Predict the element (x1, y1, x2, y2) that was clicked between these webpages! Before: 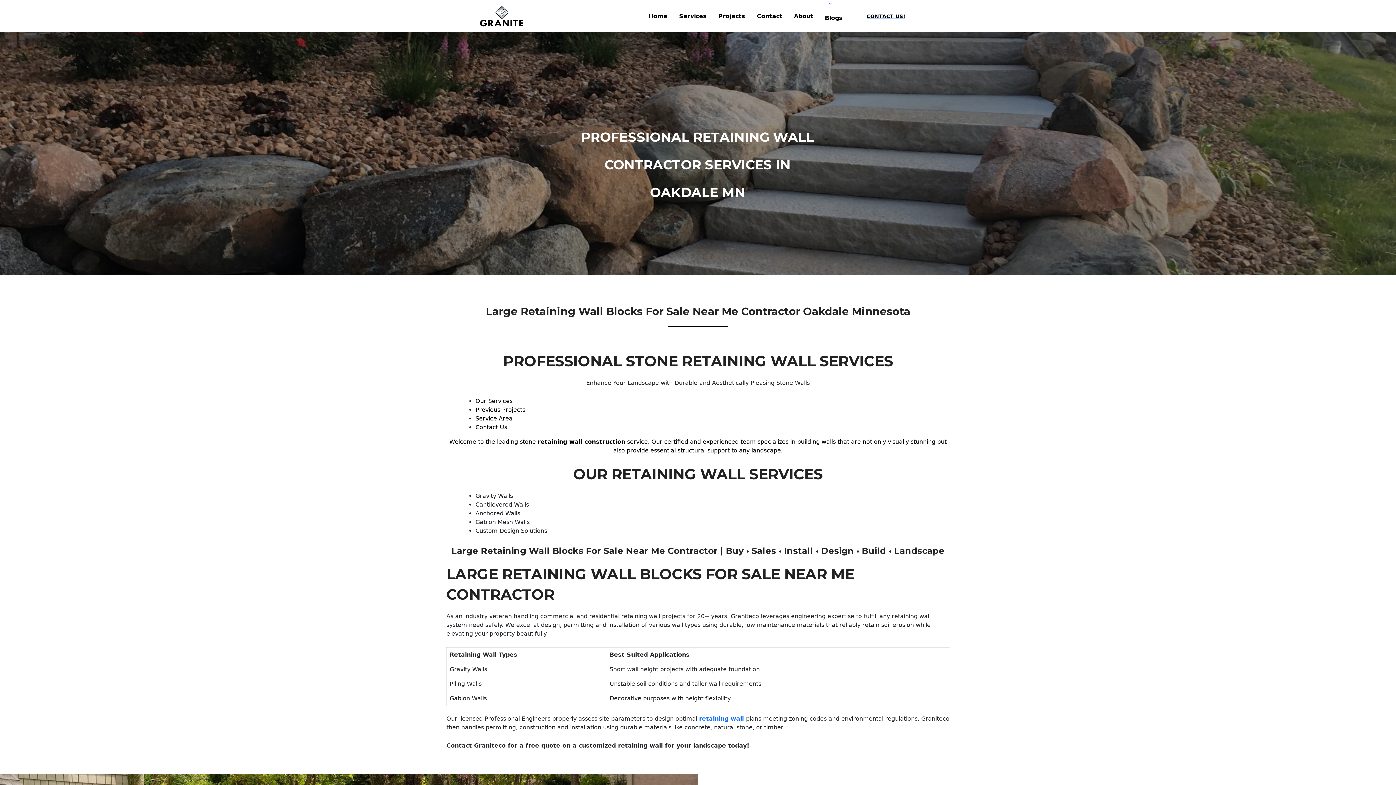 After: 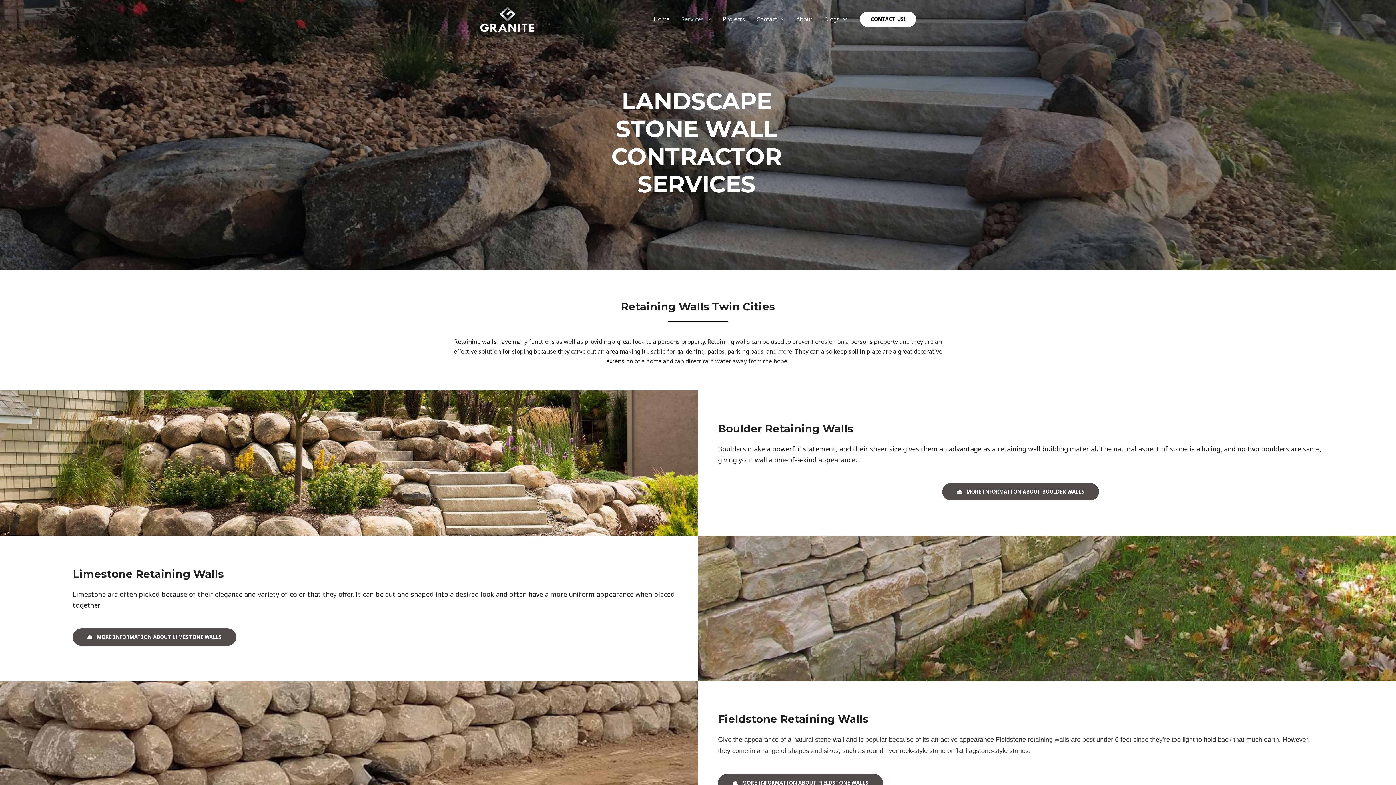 Action: label: retaining wall construction bbox: (537, 438, 625, 445)